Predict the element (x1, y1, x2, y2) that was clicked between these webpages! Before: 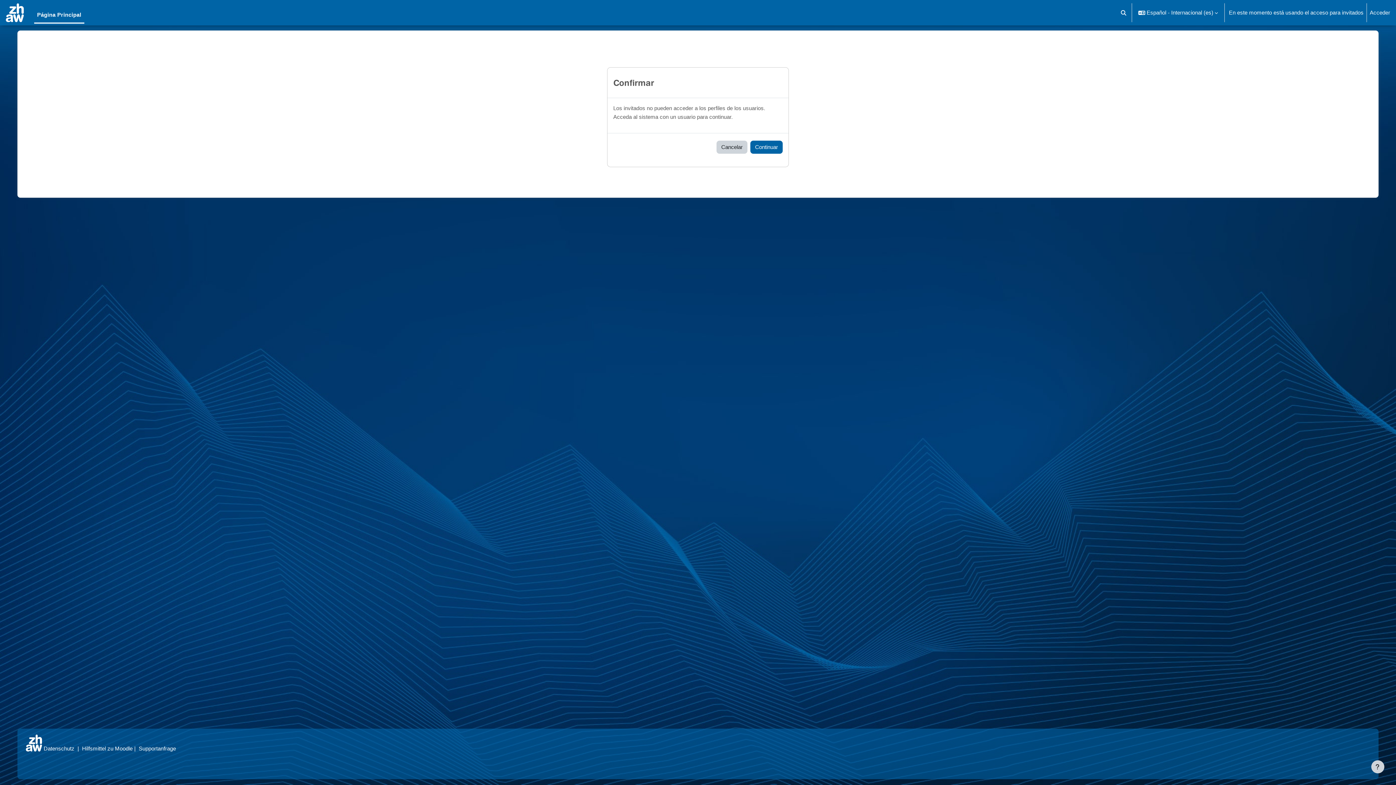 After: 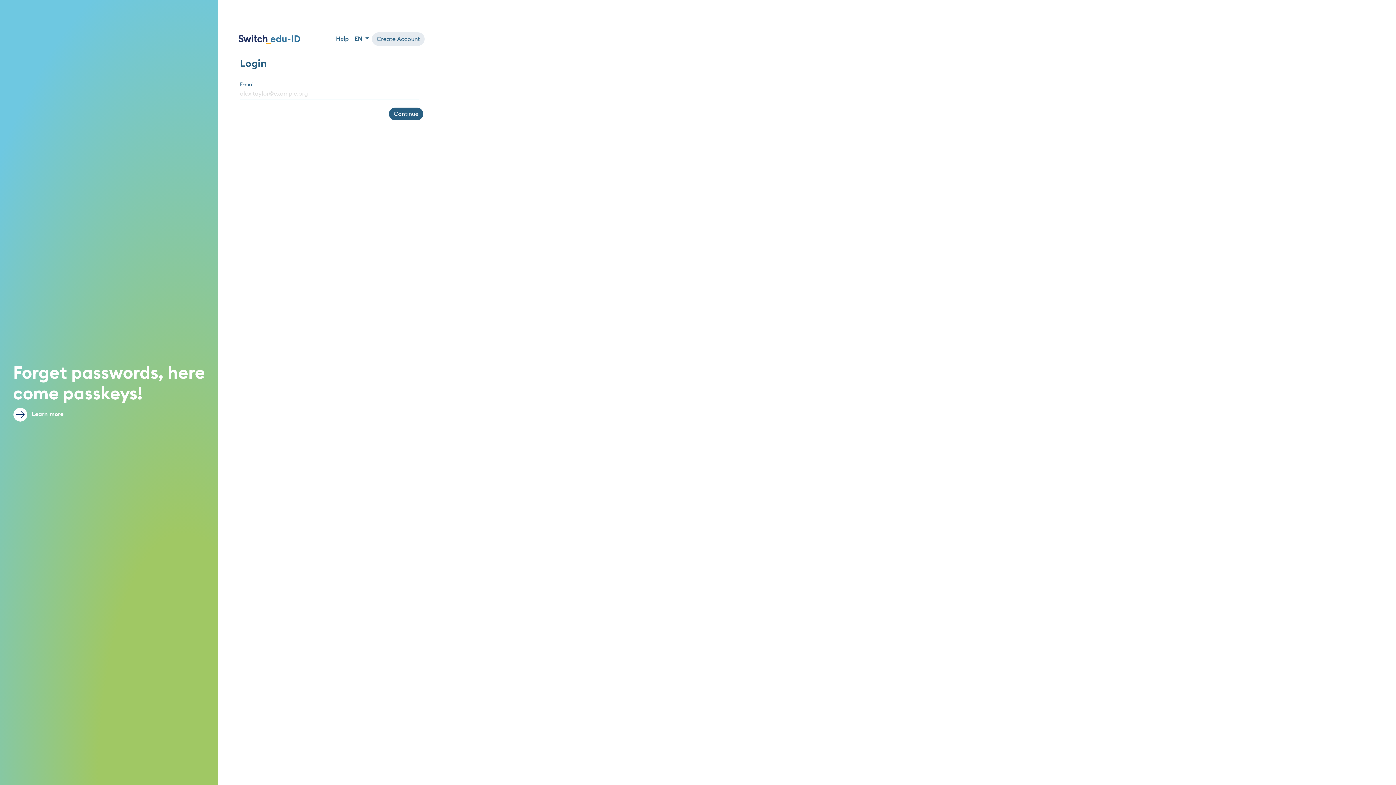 Action: bbox: (750, 140, 782, 153) label: Continuar